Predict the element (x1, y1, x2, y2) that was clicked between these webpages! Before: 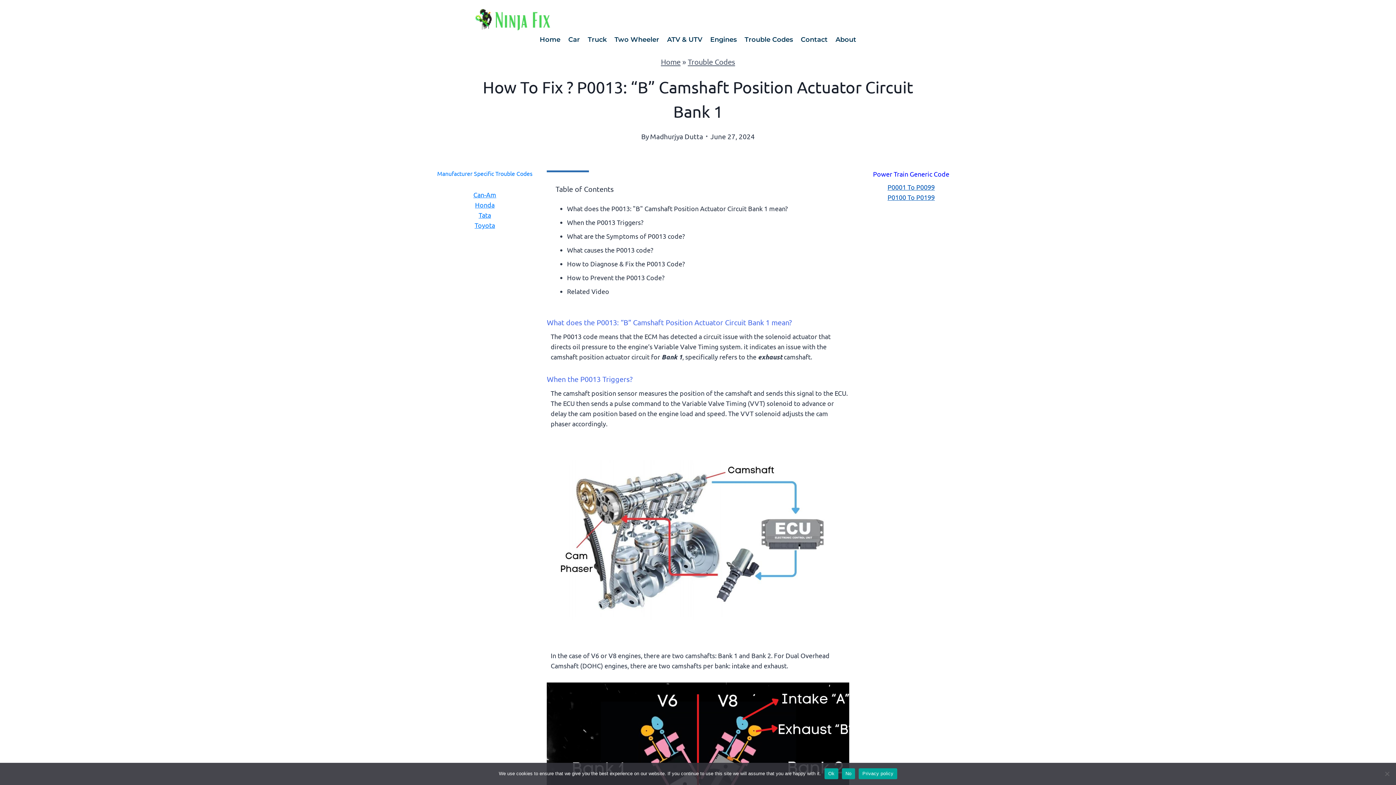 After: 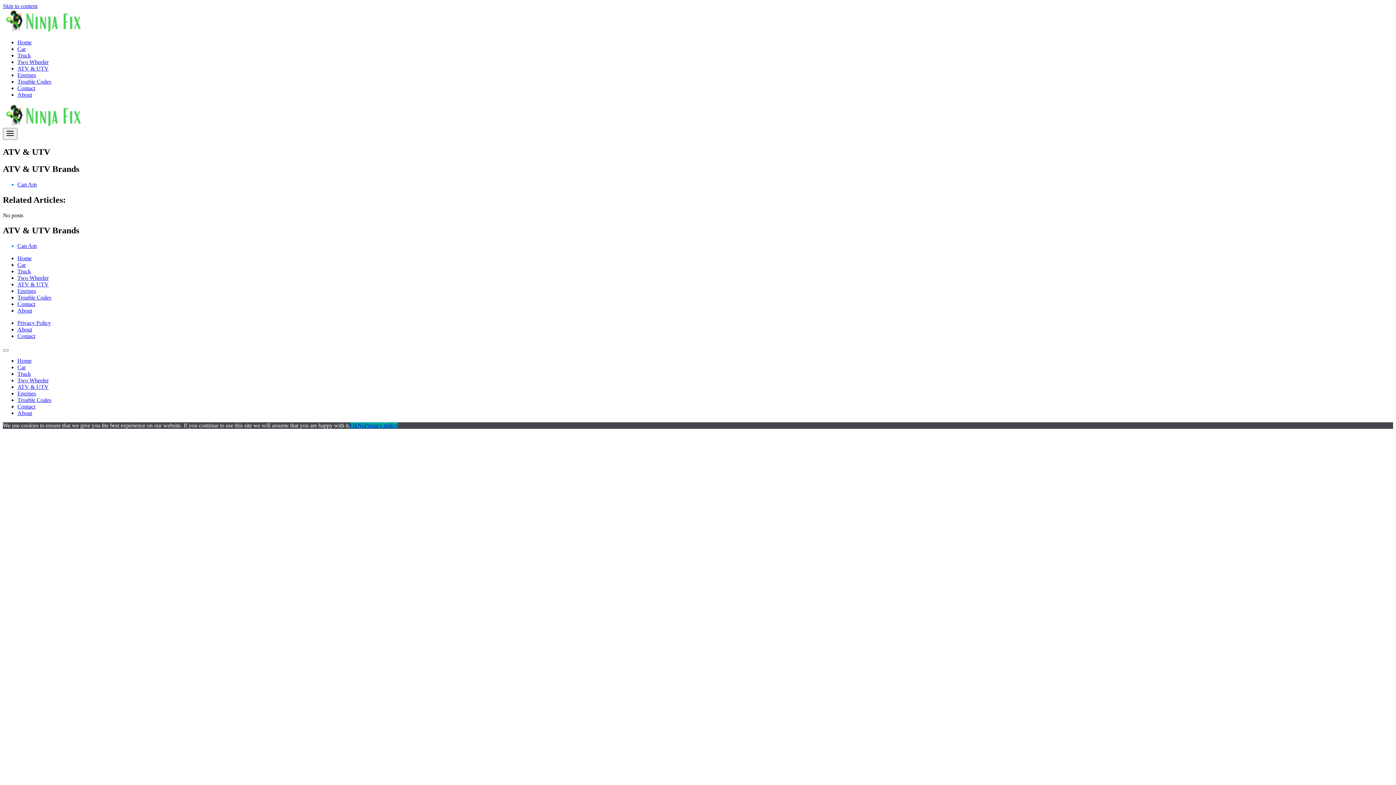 Action: bbox: (663, 30, 706, 48) label: ATV & UTV